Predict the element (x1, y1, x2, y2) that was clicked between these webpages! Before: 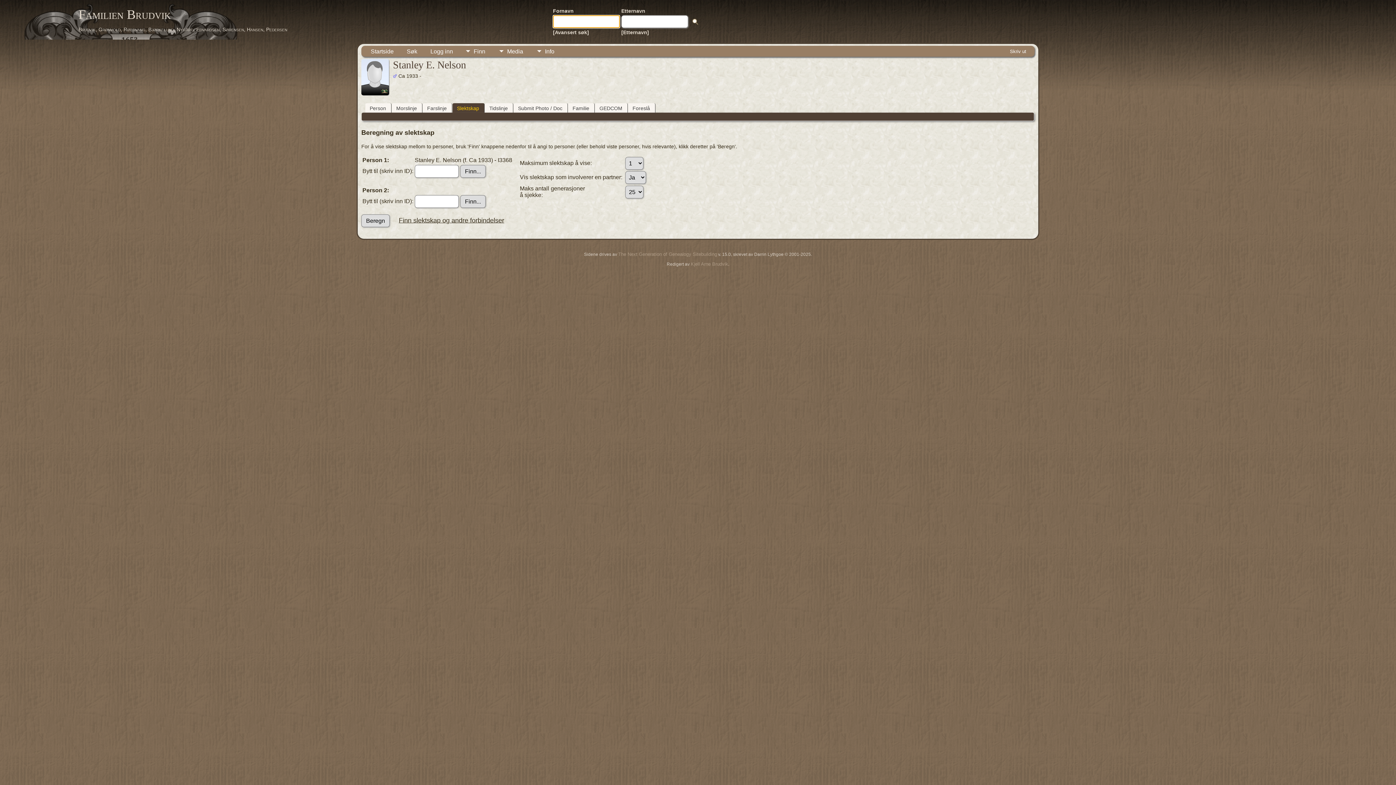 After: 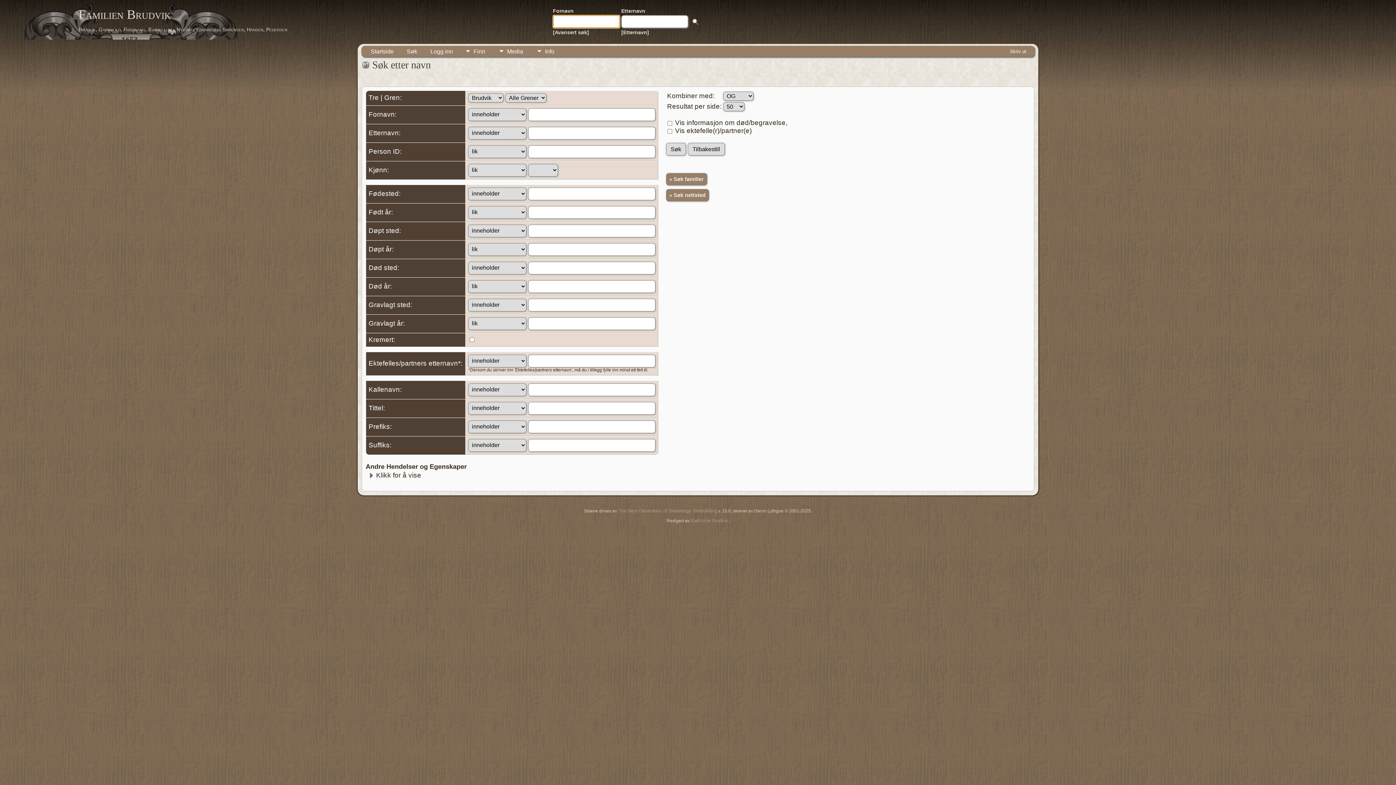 Action: label: [Avansert søk] bbox: (553, 29, 589, 35)